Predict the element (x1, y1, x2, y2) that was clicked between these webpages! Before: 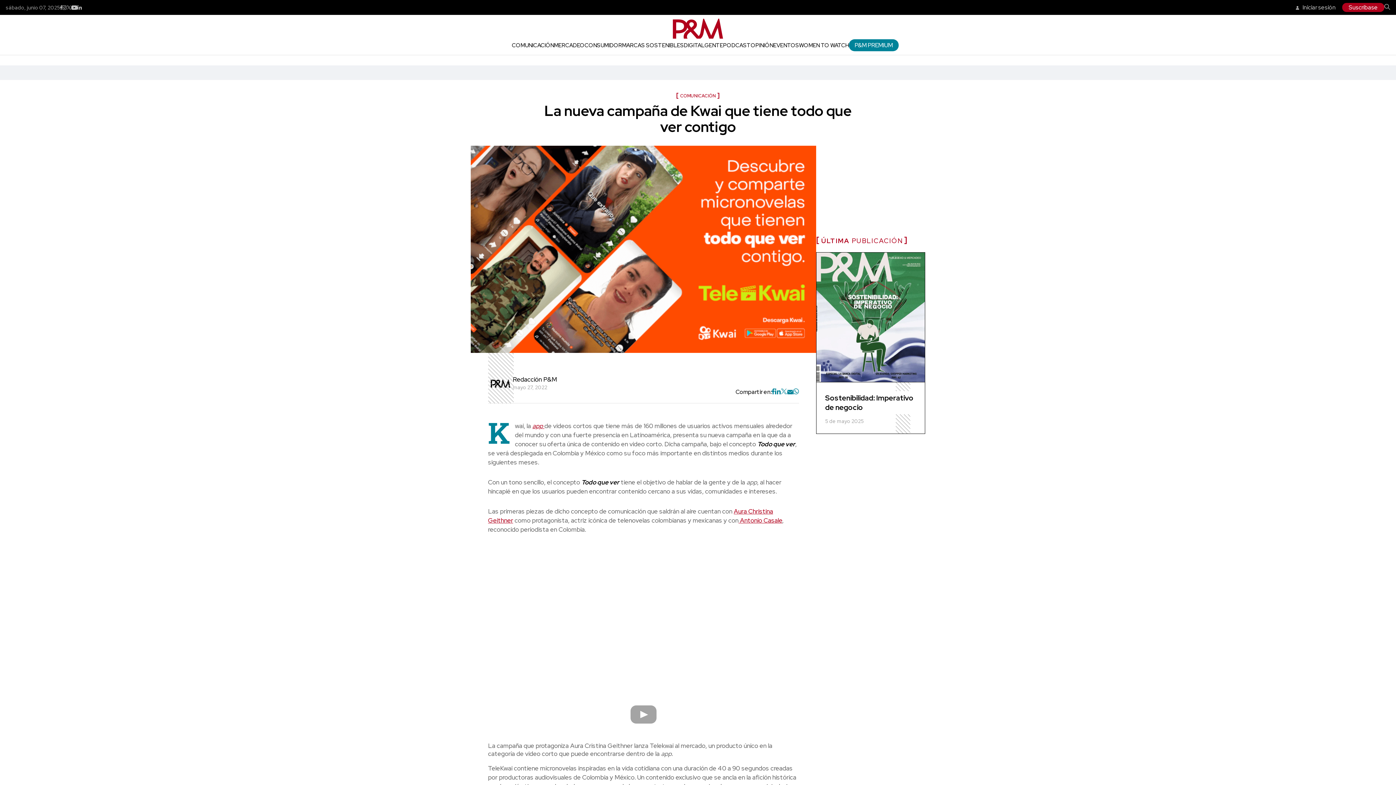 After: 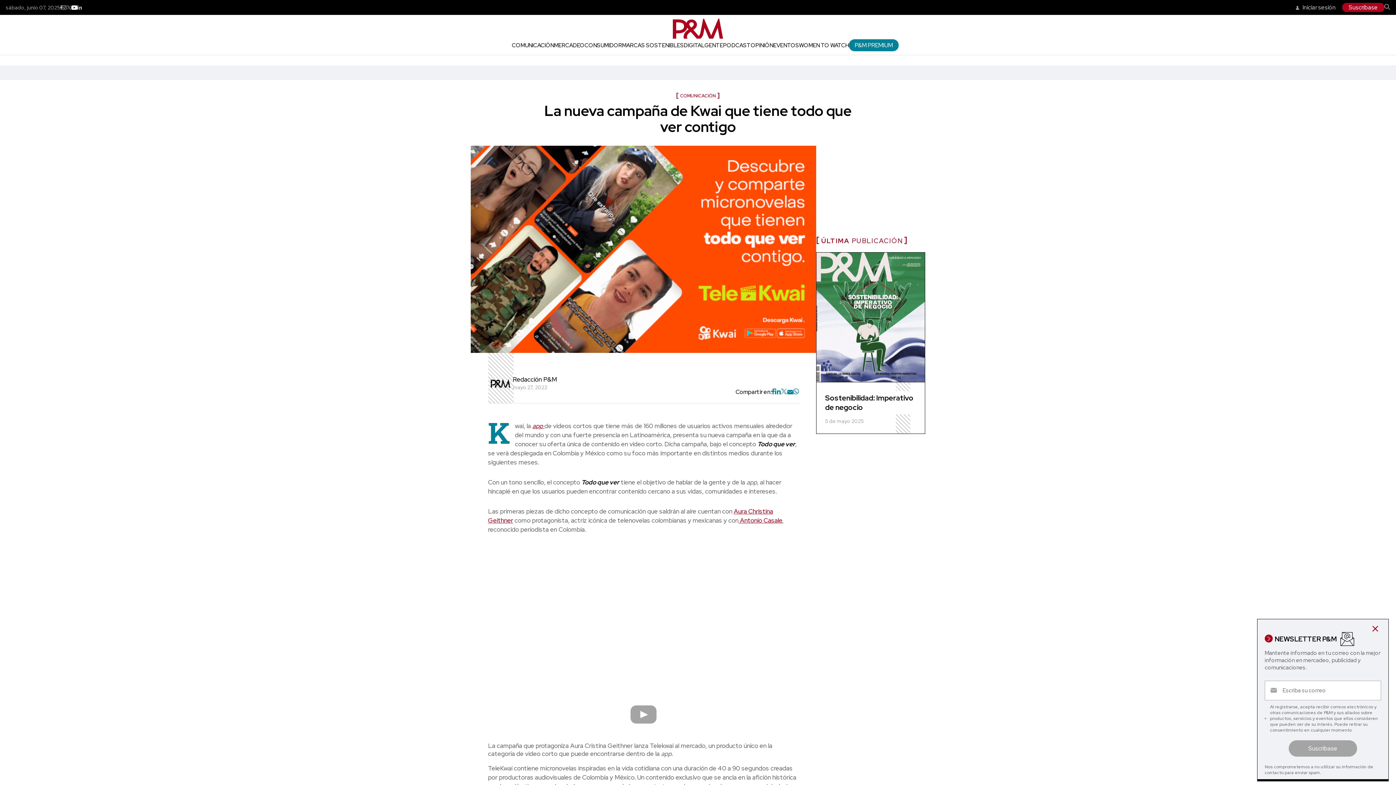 Action: bbox: (71, 5, 77, 9)